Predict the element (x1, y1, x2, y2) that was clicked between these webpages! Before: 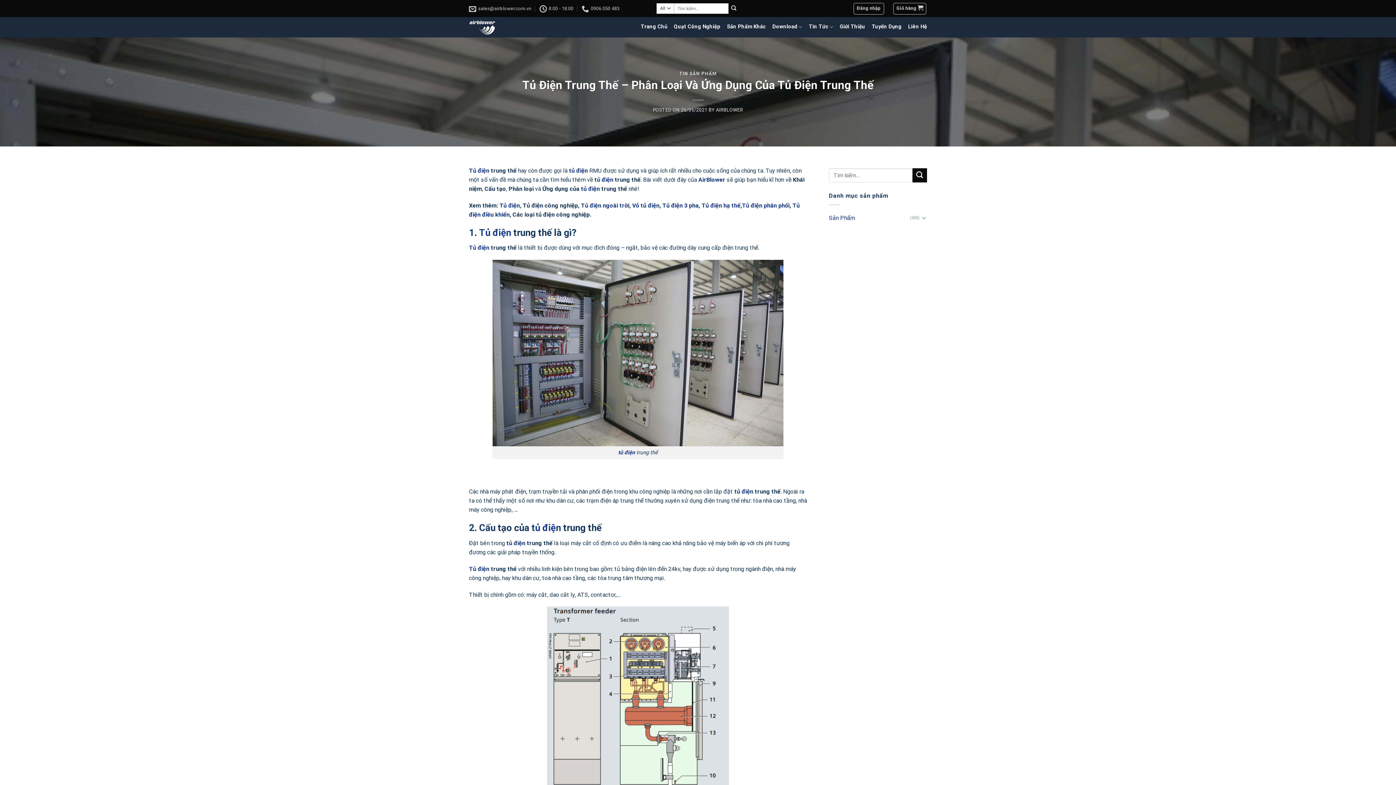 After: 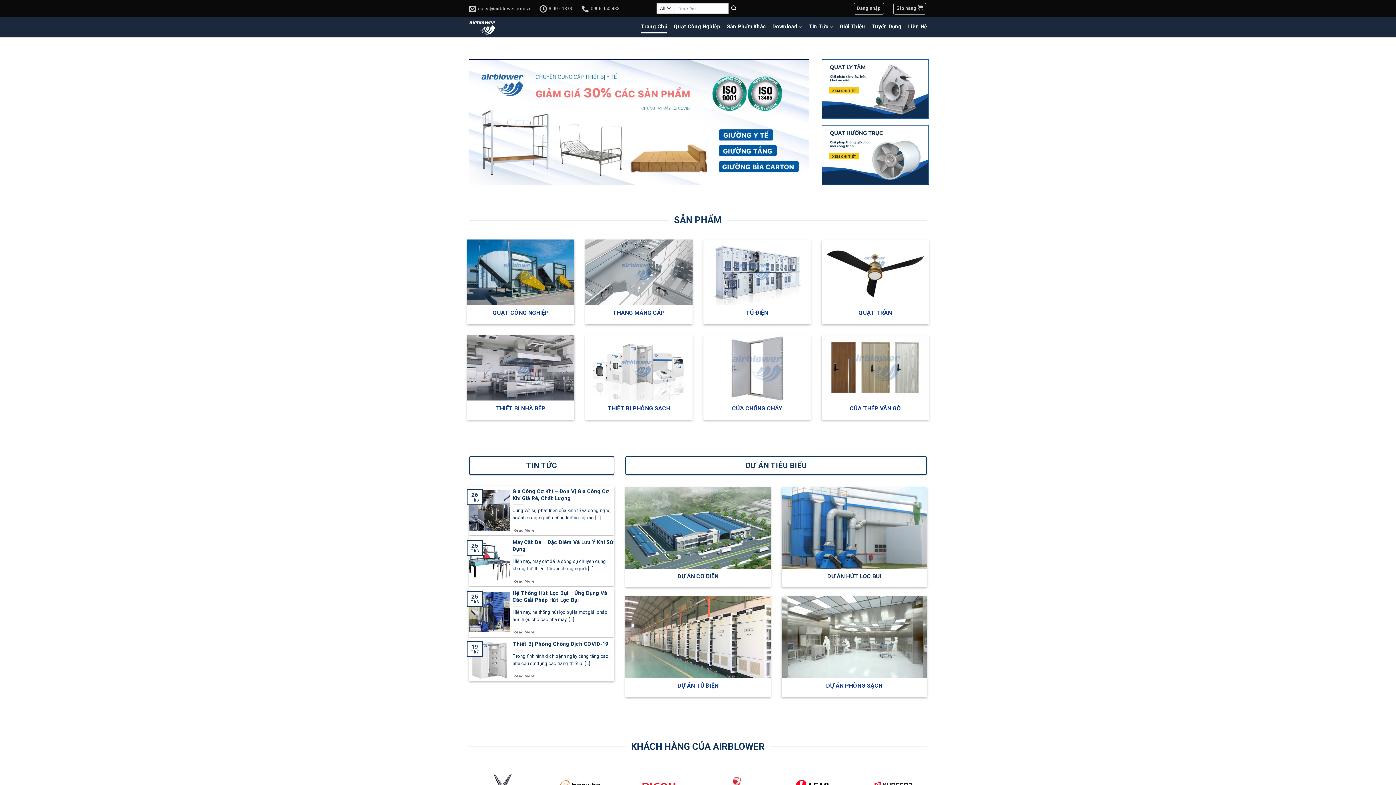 Action: bbox: (716, 107, 743, 112) label: AIRBLOWER